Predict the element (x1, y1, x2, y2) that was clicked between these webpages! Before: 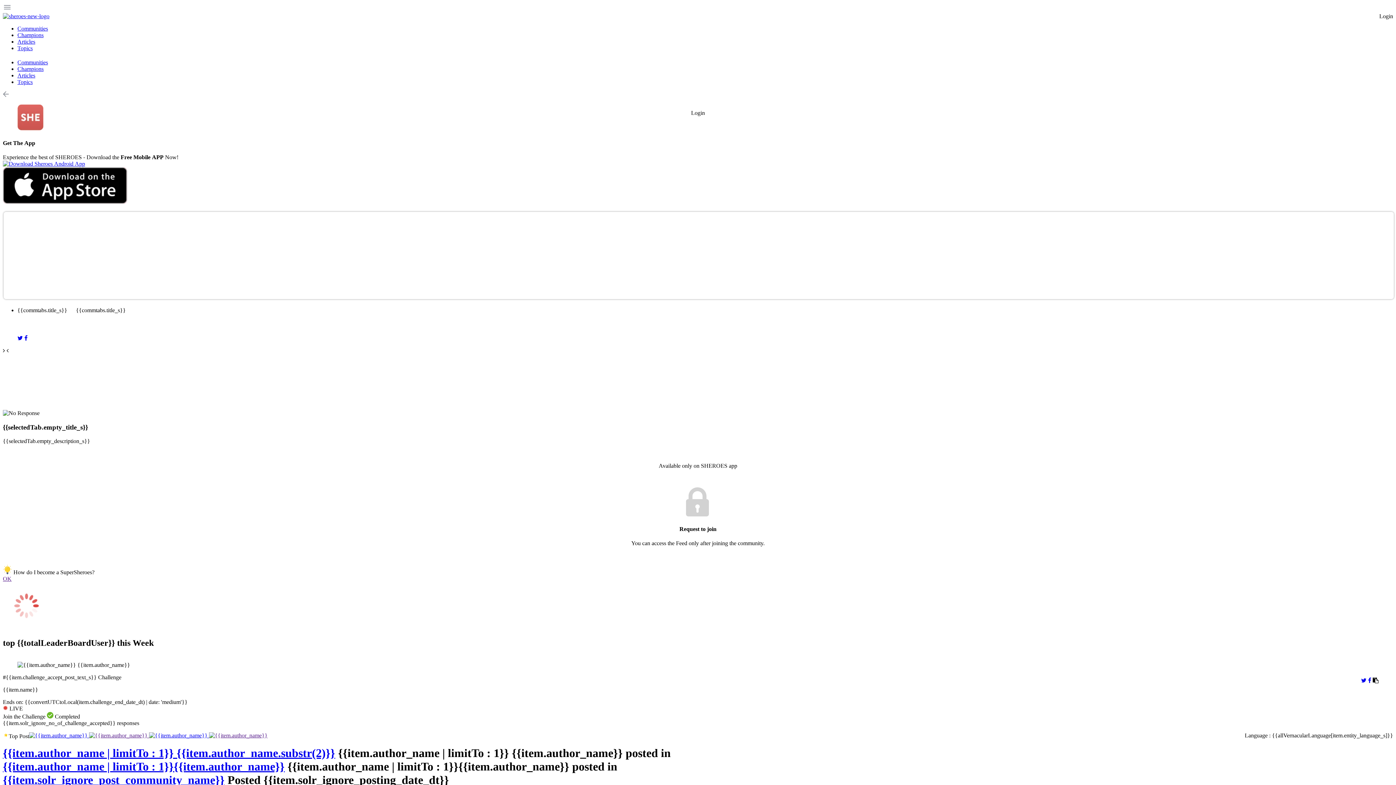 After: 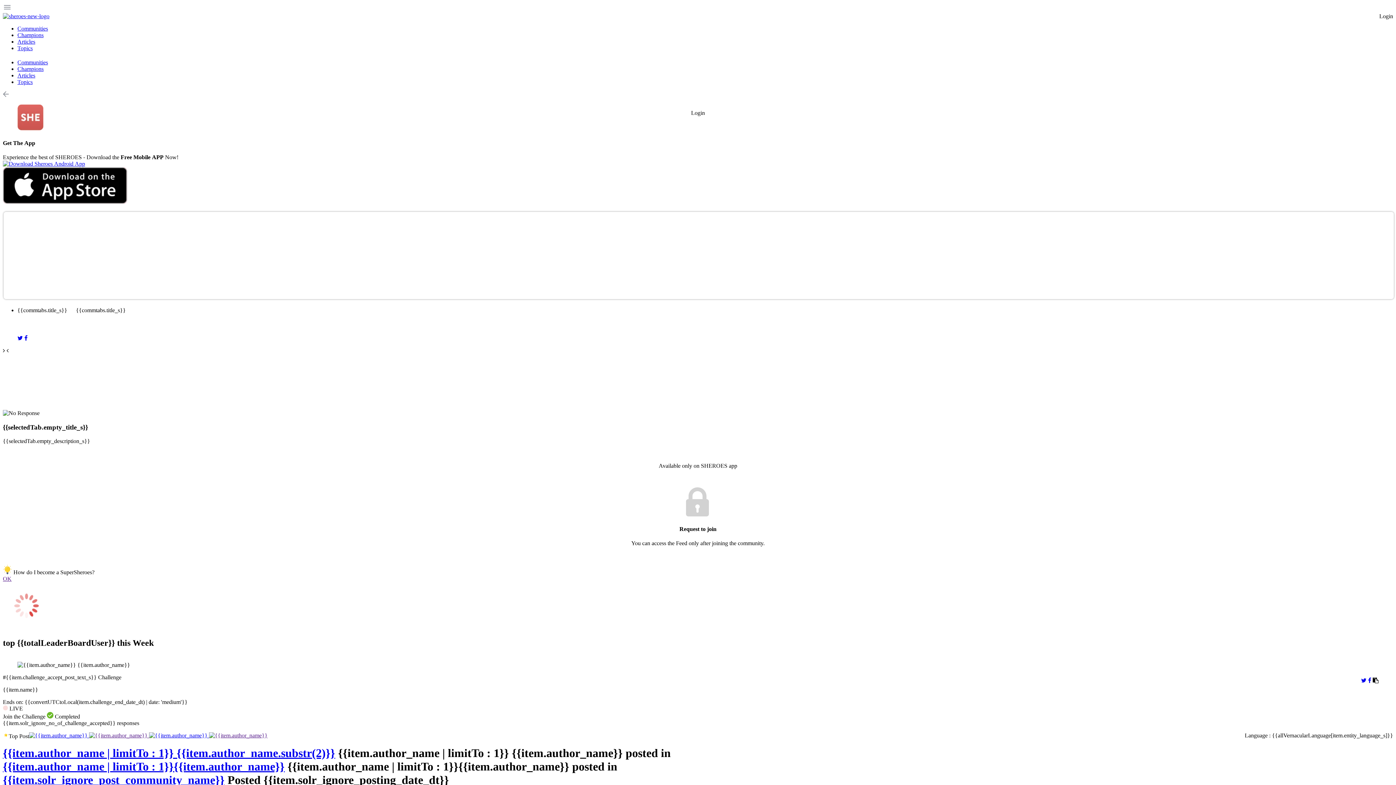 Action: bbox: (1361, 677, 1366, 683)